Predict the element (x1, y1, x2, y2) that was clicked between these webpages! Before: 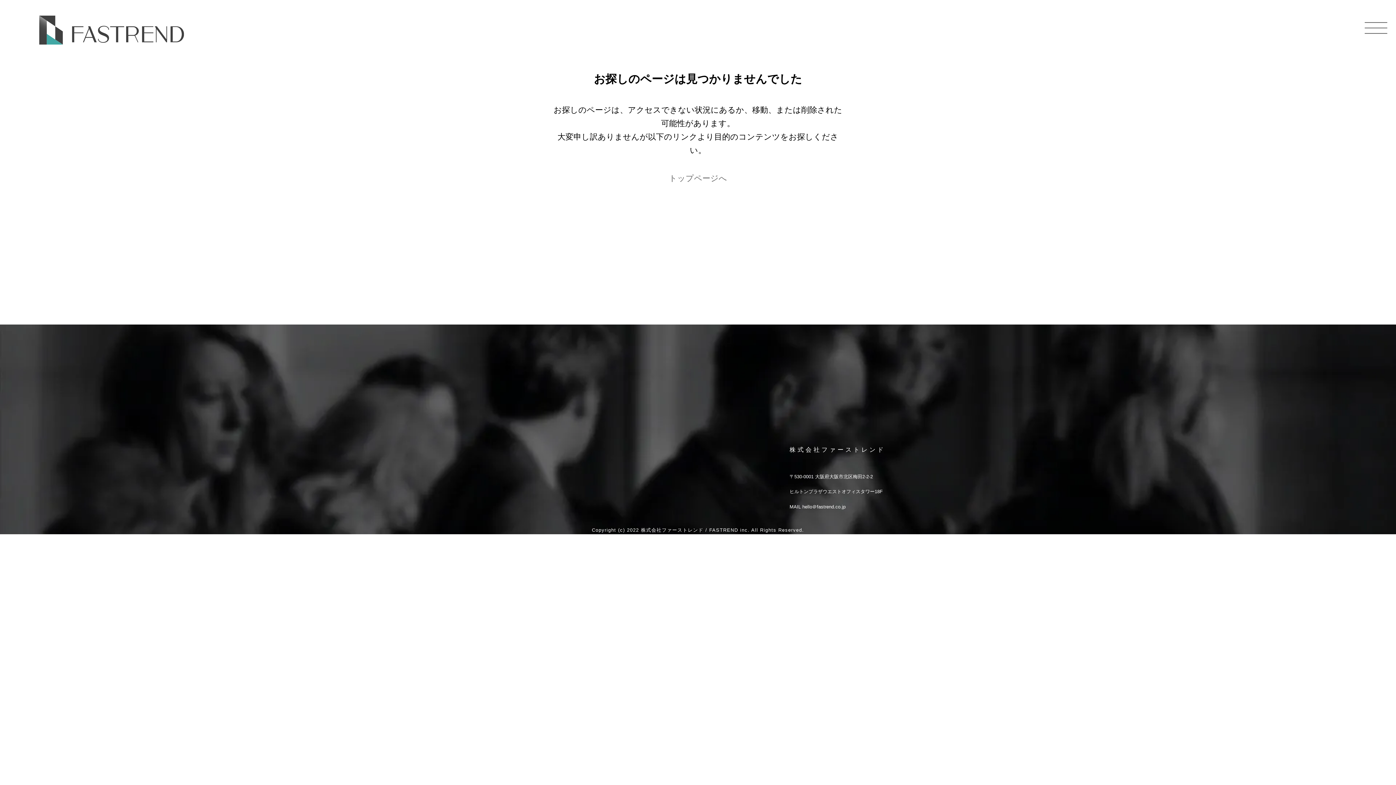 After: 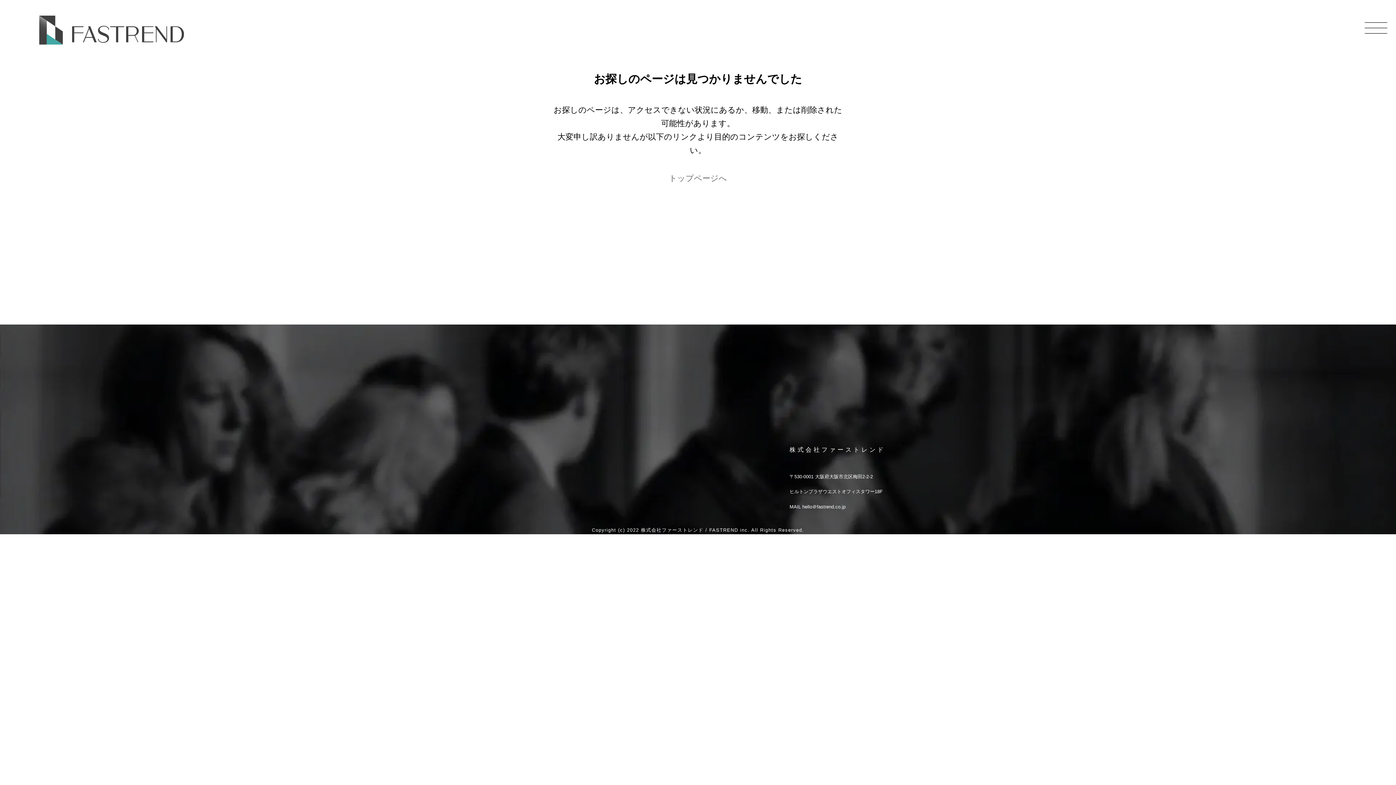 Action: label: hello＠fastrend.co.jp bbox: (802, 504, 845, 509)